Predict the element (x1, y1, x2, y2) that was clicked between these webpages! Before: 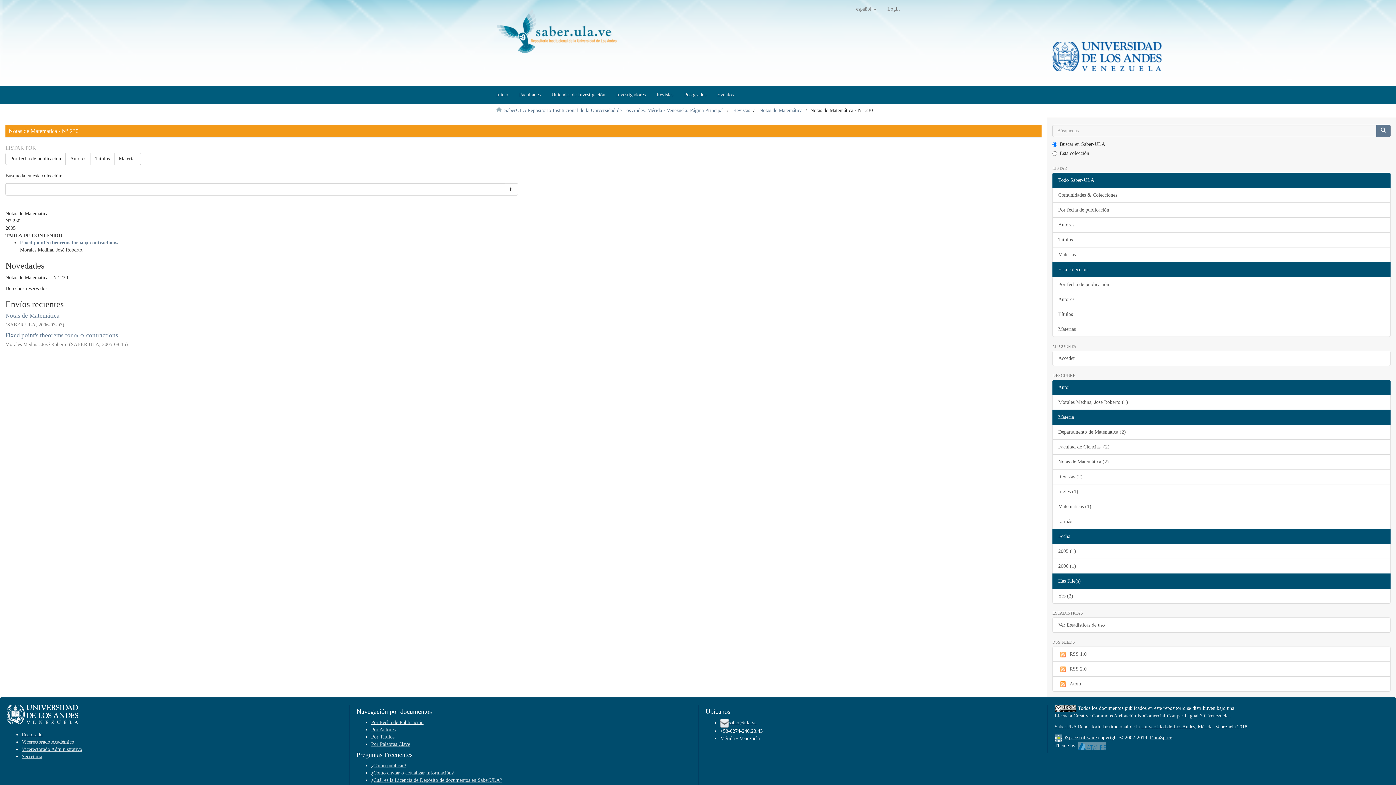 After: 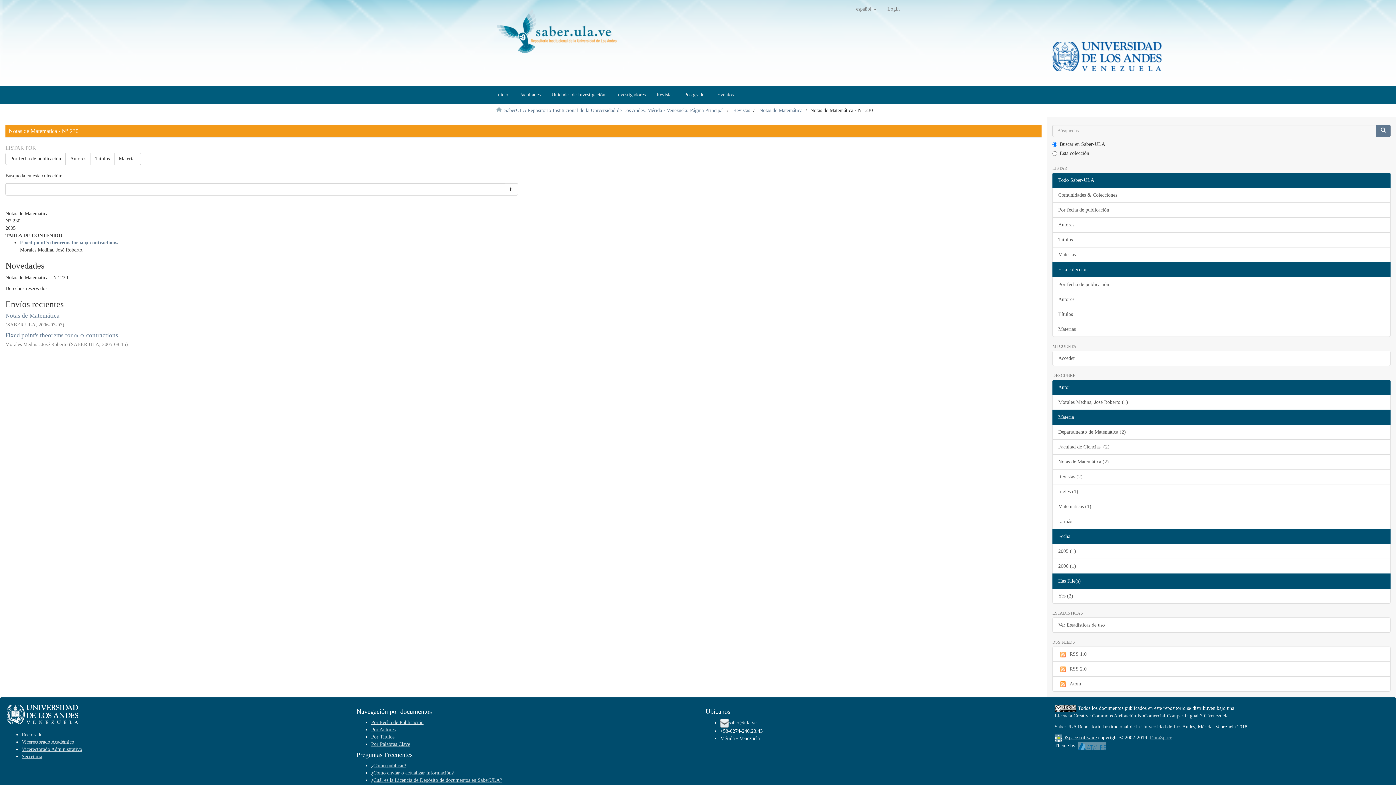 Action: bbox: (1150, 735, 1172, 740) label: DuraSpace